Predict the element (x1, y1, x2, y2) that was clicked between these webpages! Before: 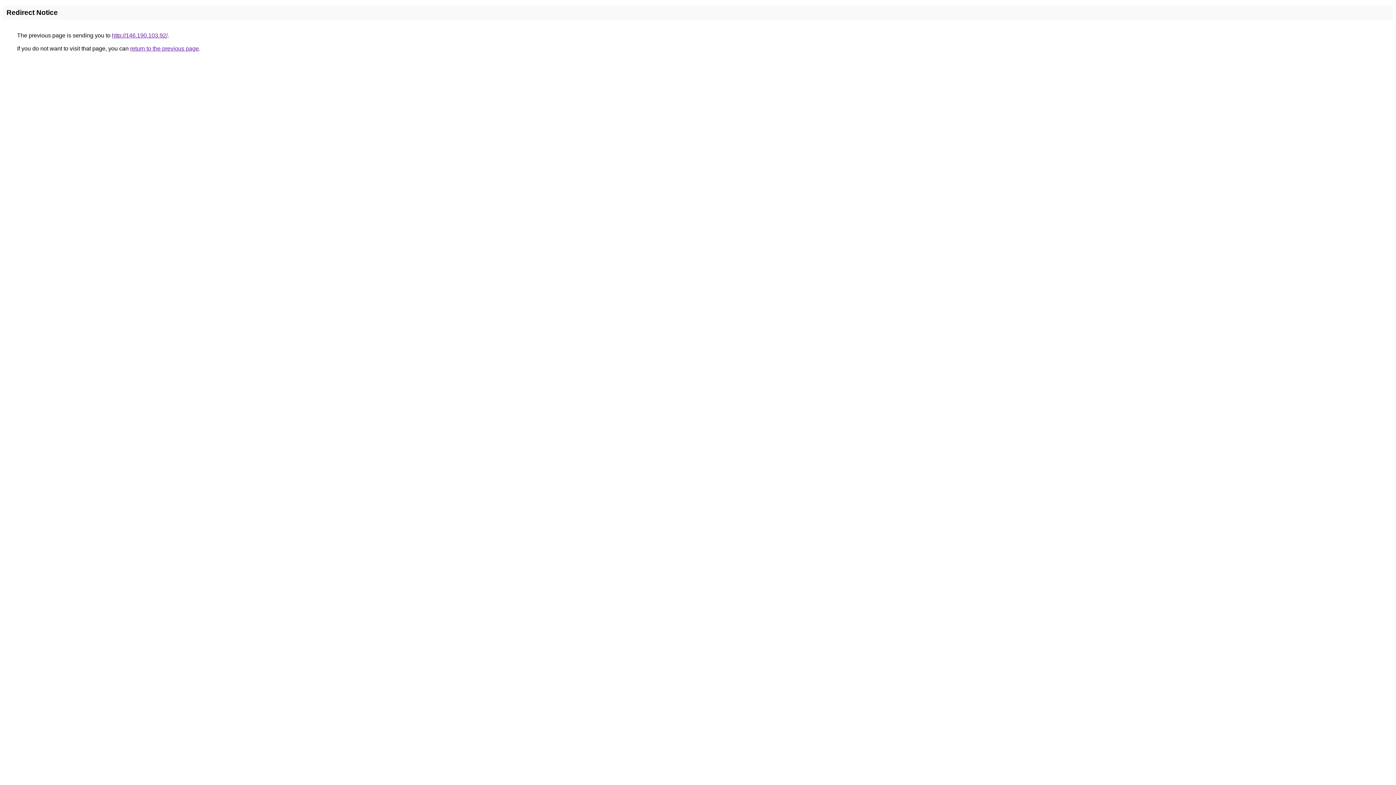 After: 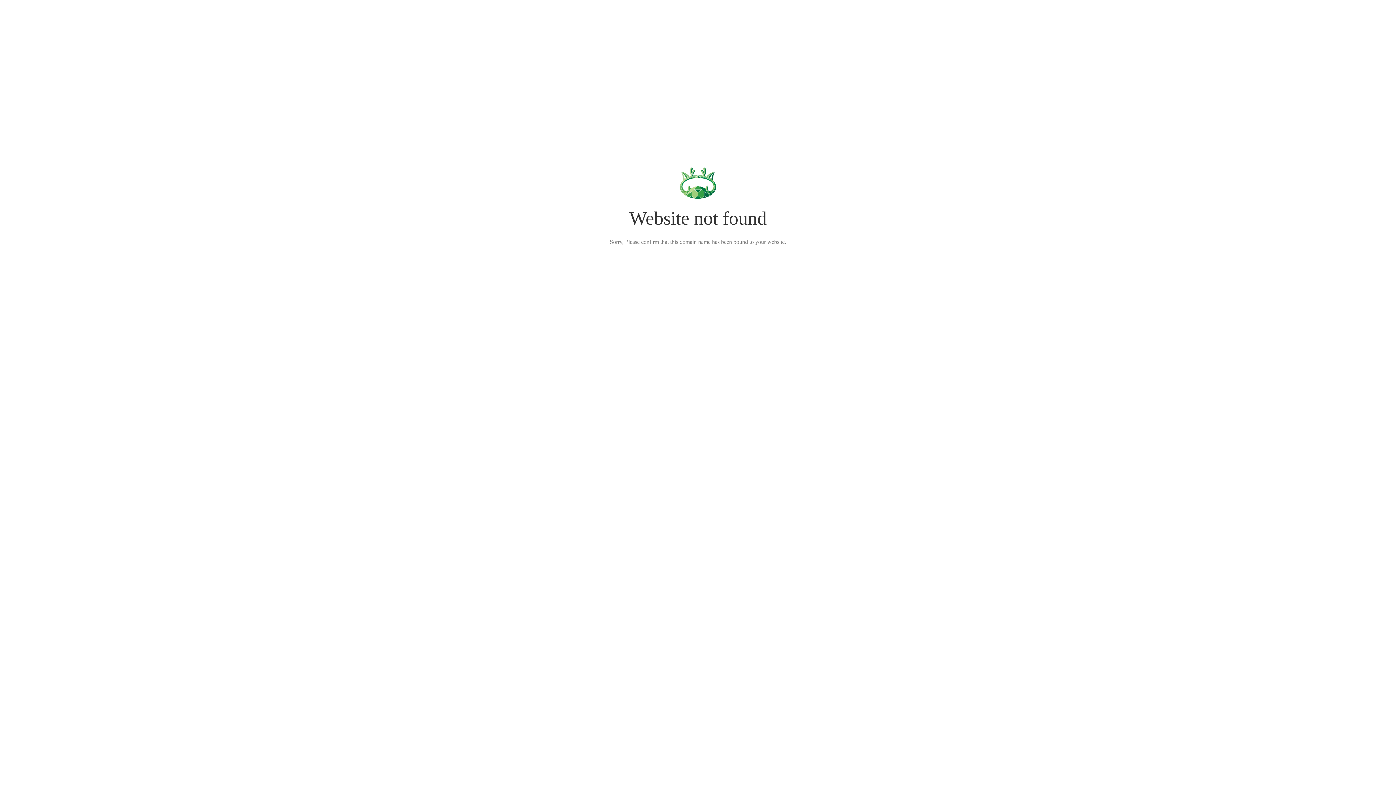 Action: bbox: (112, 32, 167, 38) label: http://146.190.103.92/